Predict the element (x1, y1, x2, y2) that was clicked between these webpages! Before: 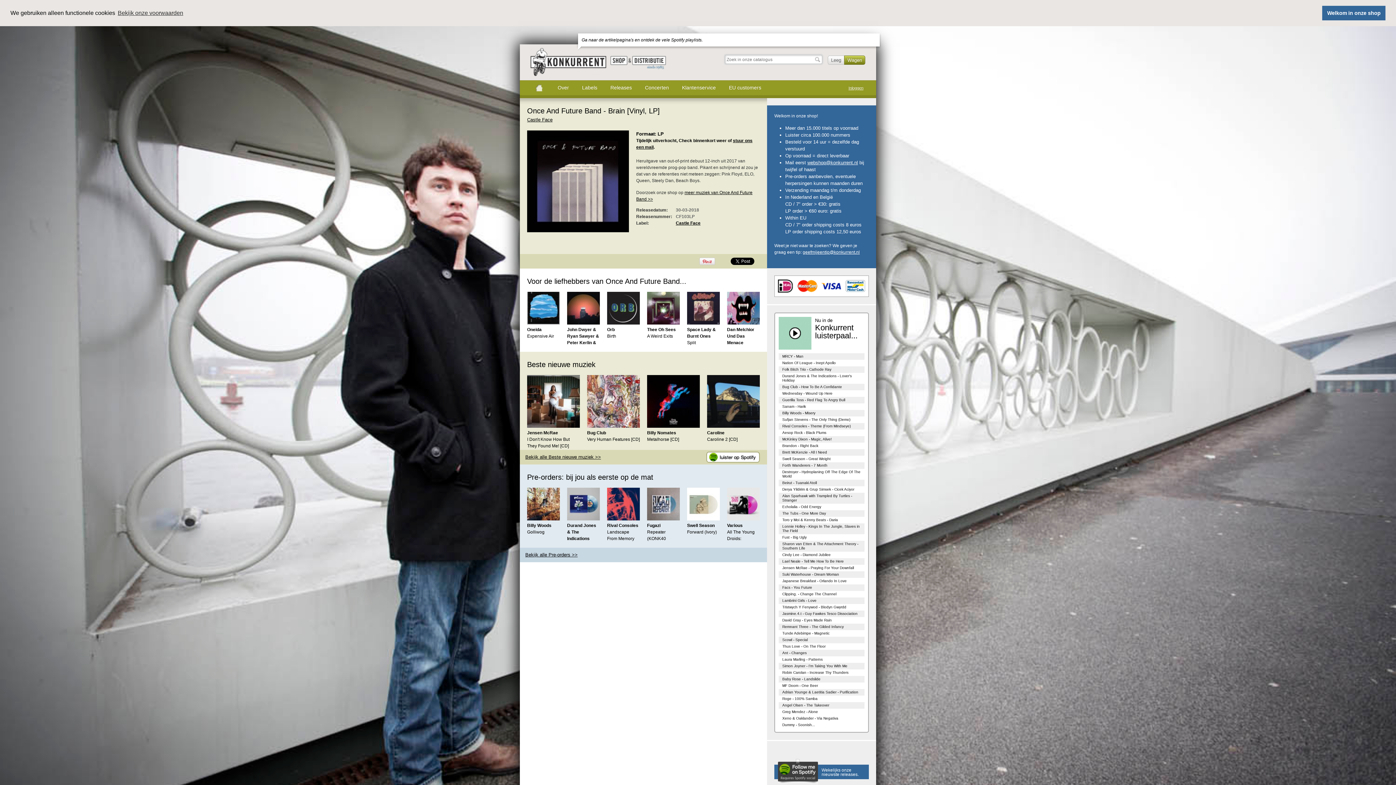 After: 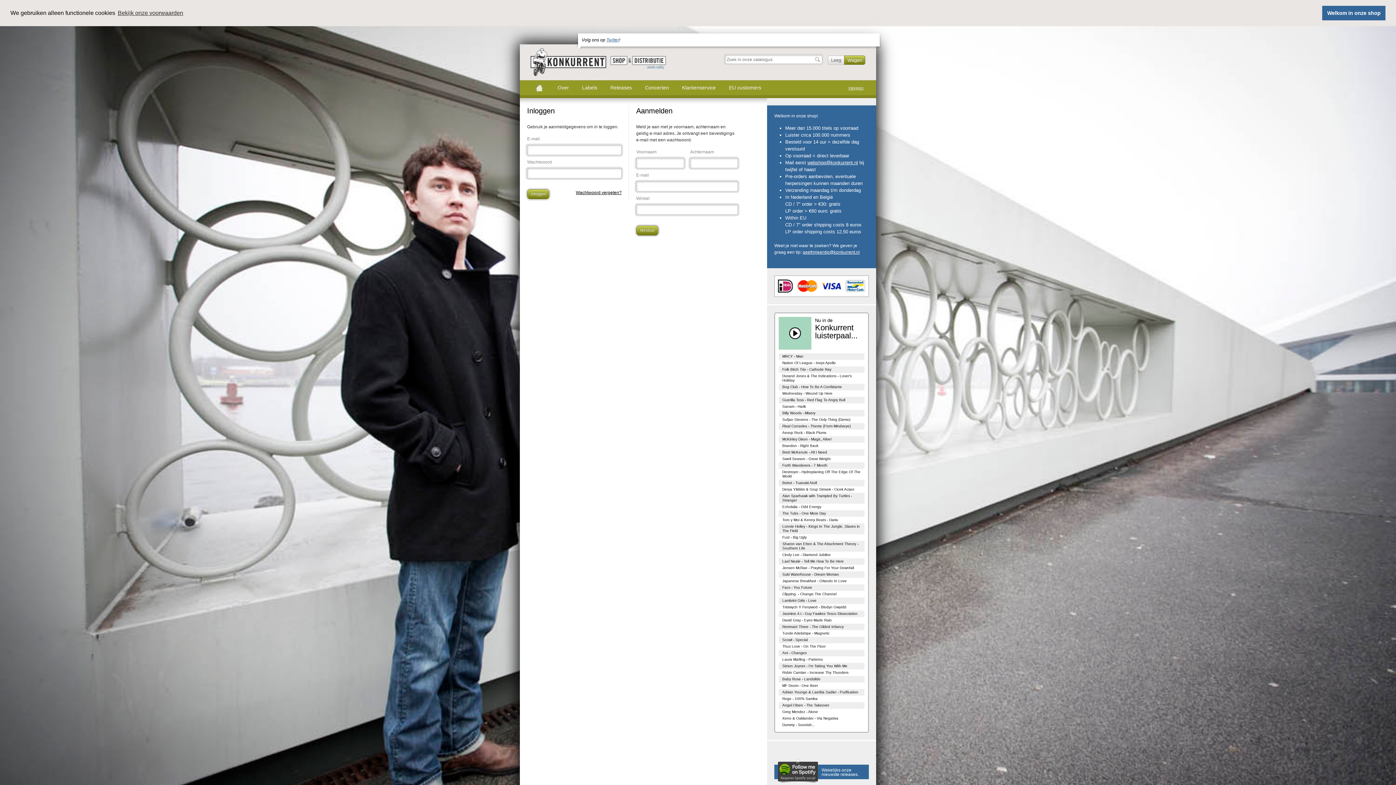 Action: label: Inloggen bbox: (848, 86, 863, 90)